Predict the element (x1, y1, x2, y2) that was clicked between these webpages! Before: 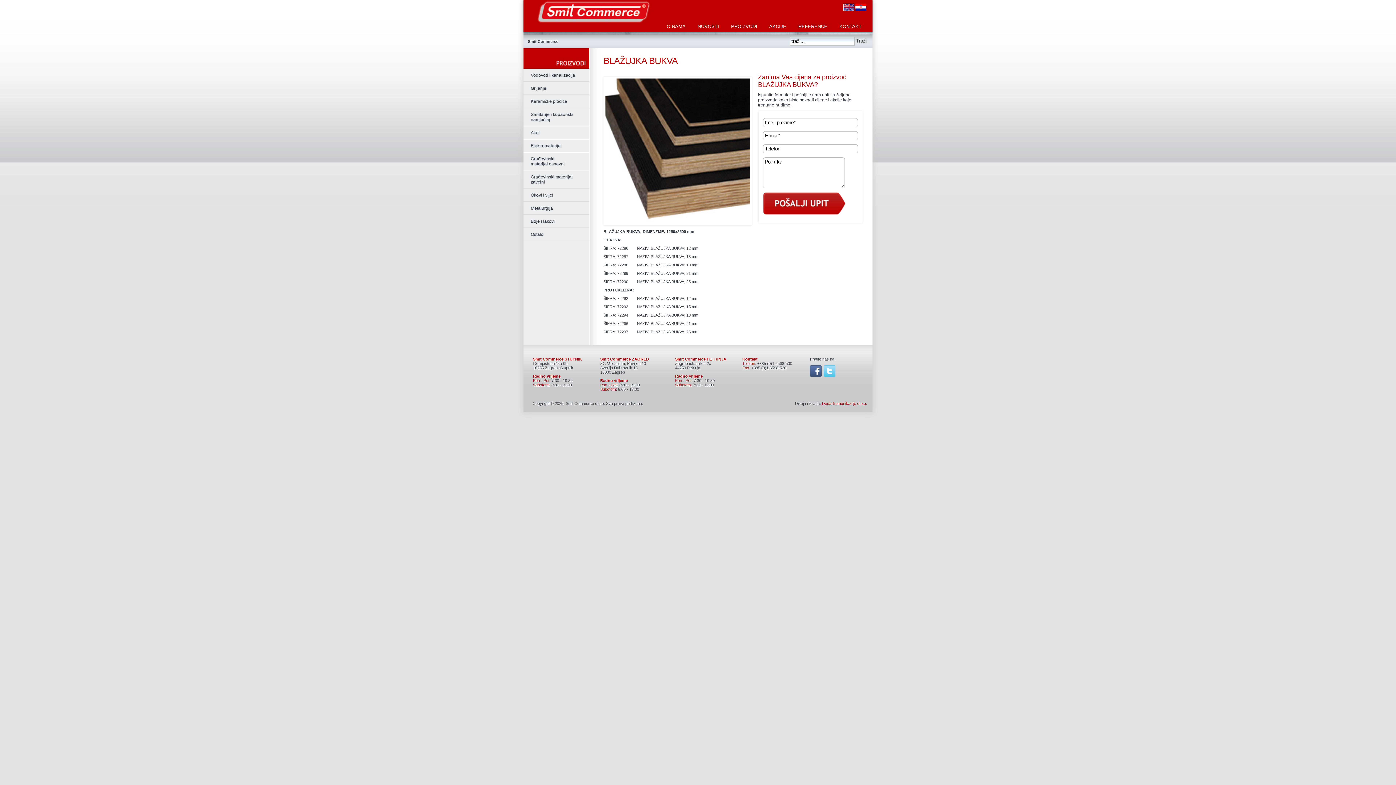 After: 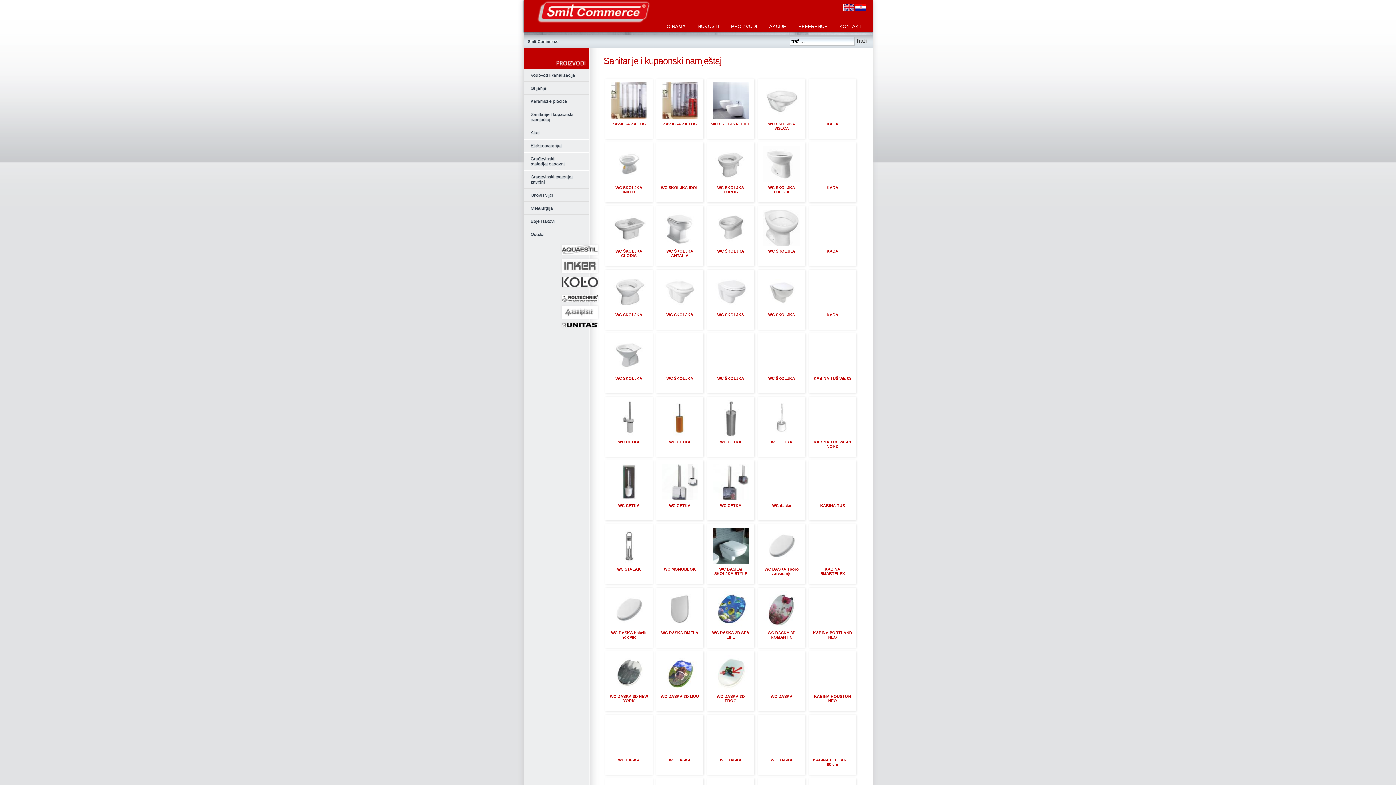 Action: bbox: (523, 108, 589, 126) label: Sanitarije i kupaonski namještaj